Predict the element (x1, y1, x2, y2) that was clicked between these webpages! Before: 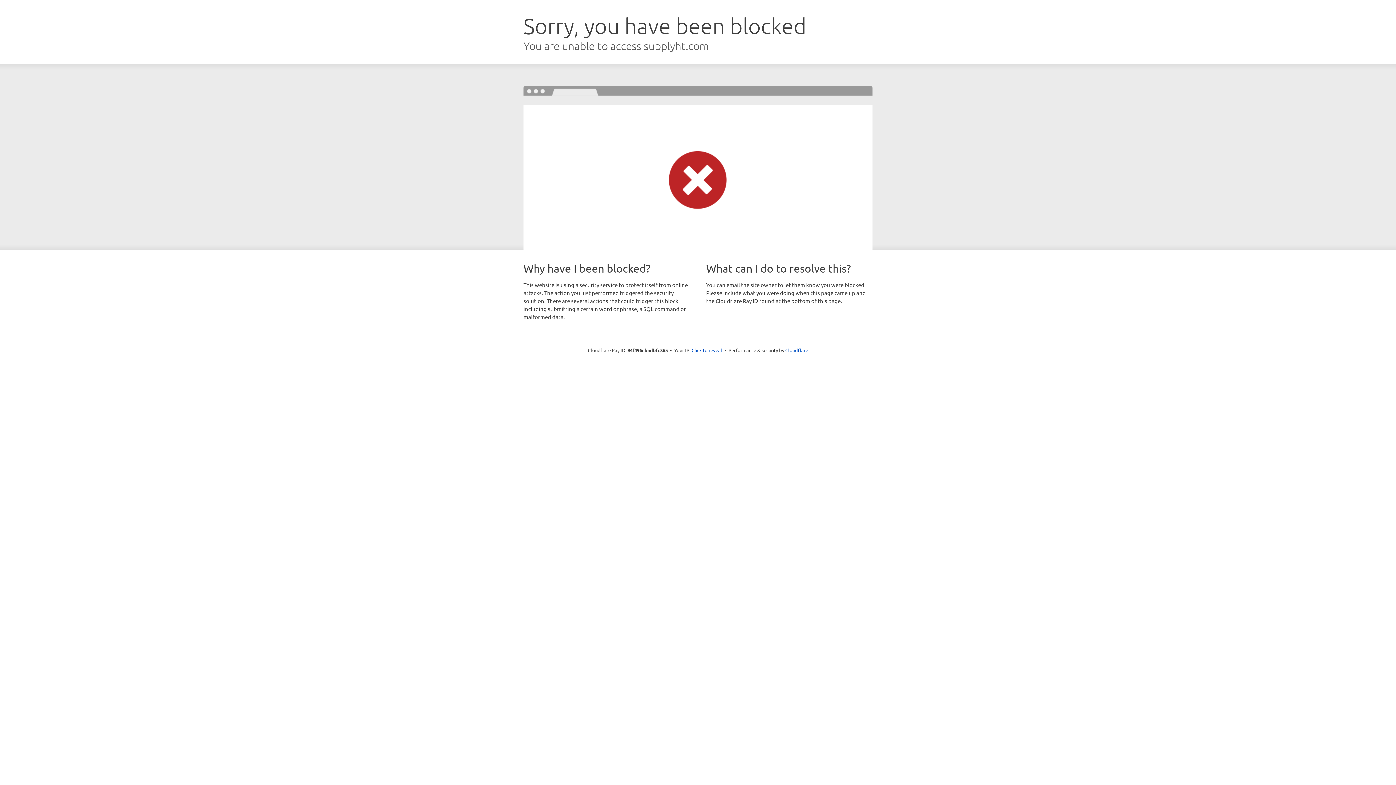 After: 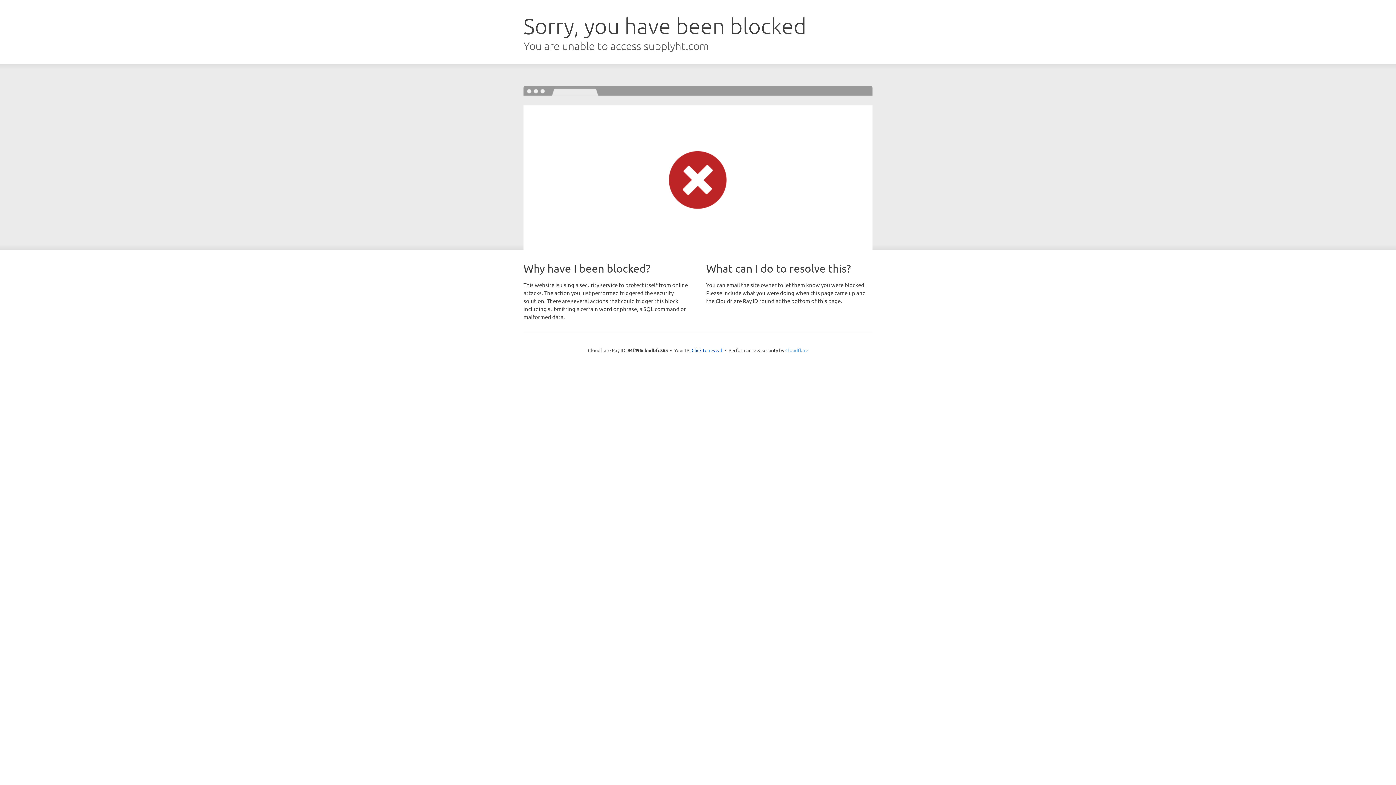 Action: label: Cloudflare bbox: (785, 347, 808, 353)